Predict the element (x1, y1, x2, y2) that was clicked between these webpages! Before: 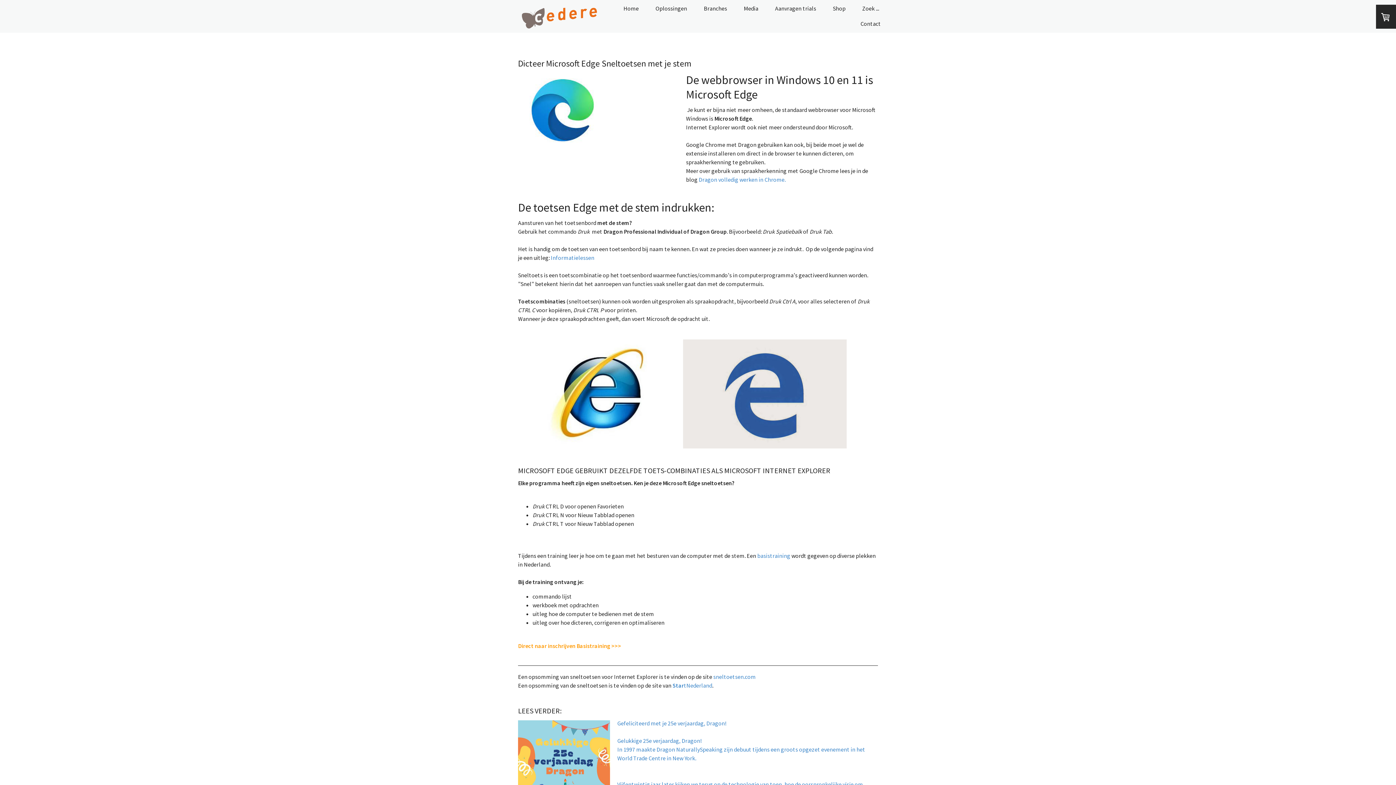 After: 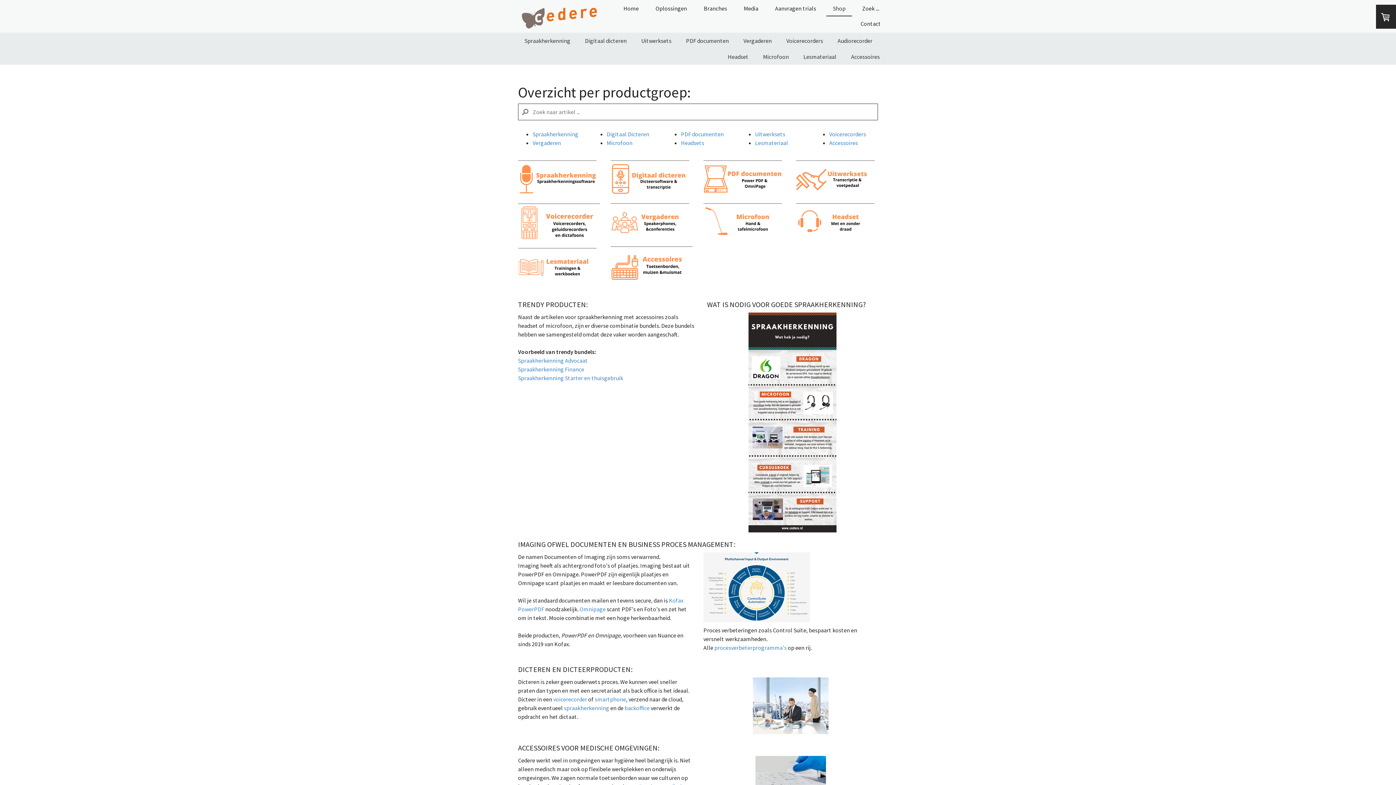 Action: bbox: (826, 1, 852, 16) label: Shop